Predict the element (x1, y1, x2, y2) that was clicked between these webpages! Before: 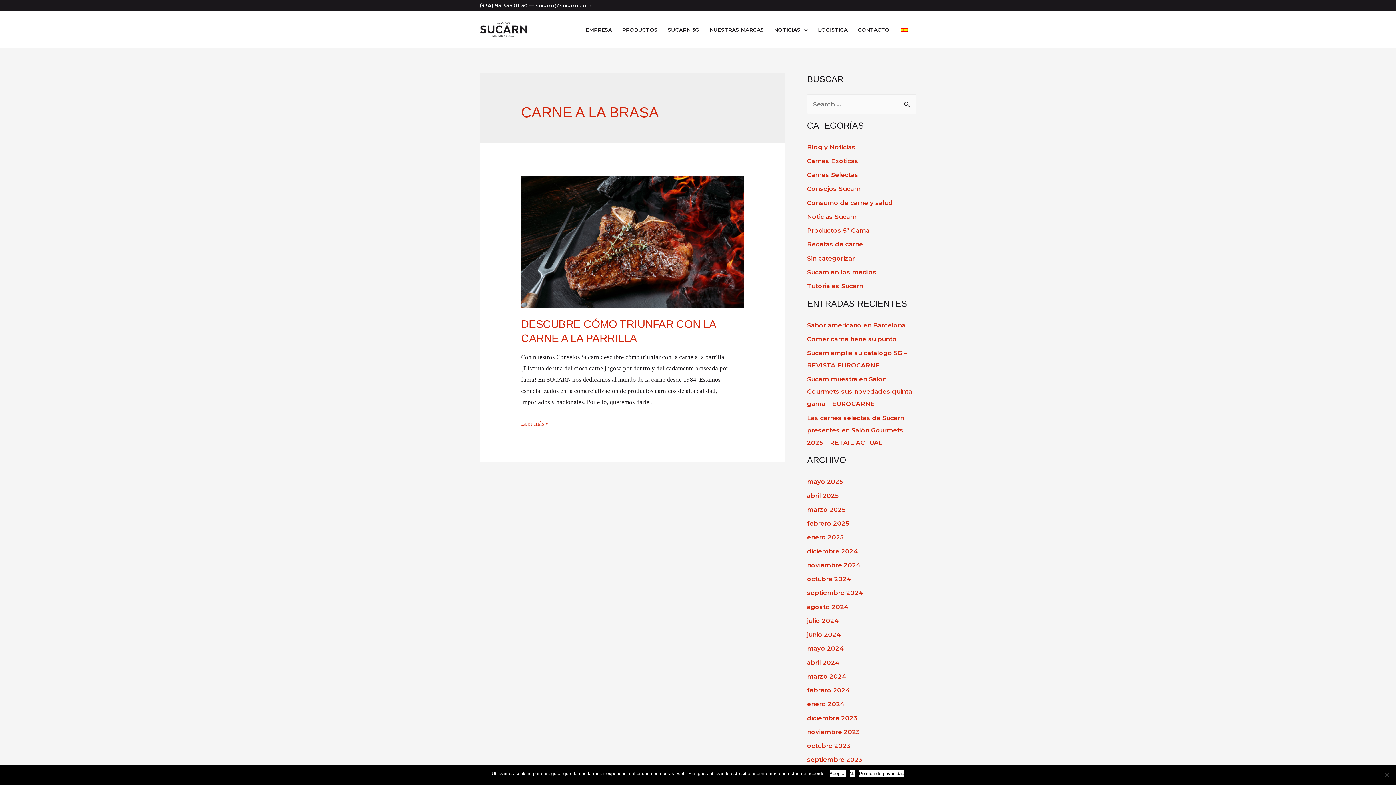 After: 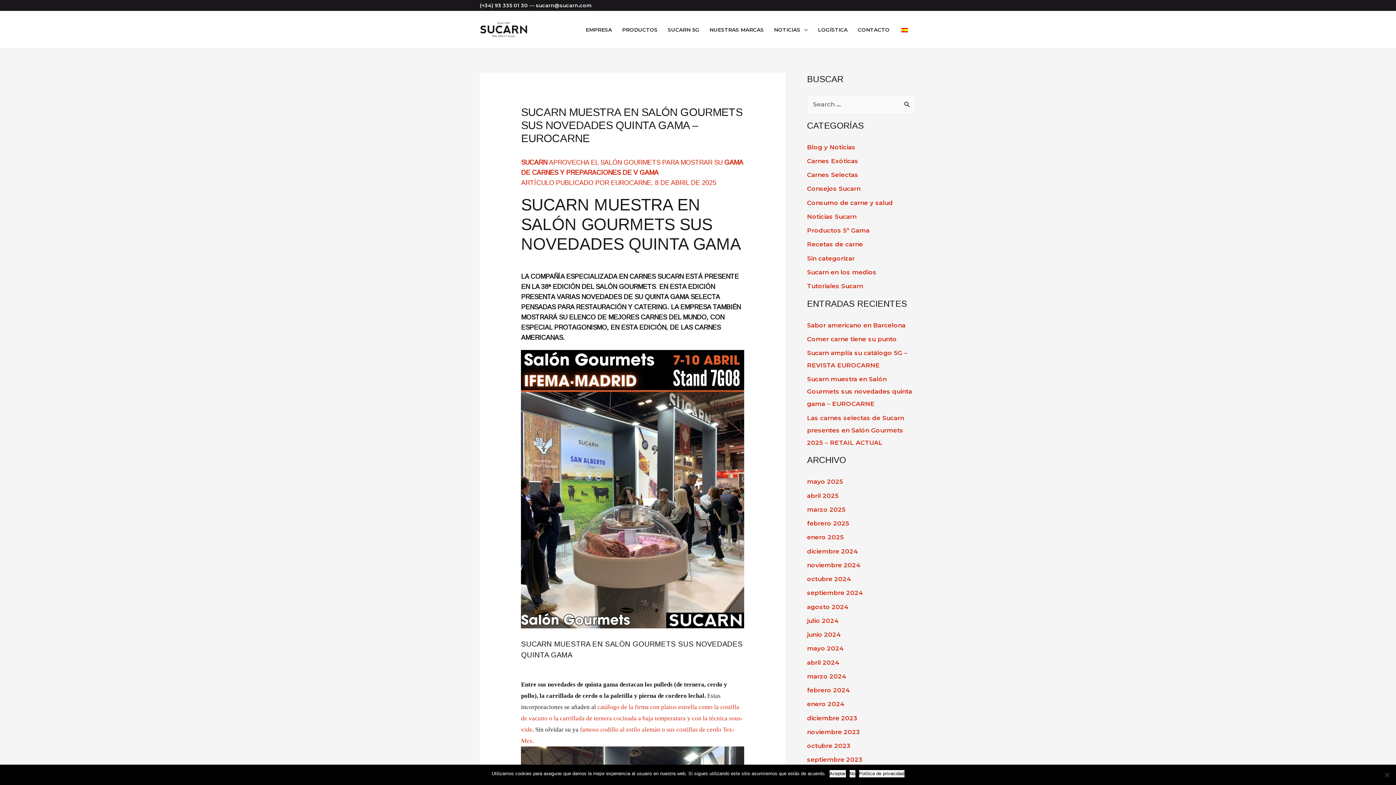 Action: bbox: (807, 375, 912, 407) label: Sucarn muestra en Salón Gourmets sus novedades quinta gama – EUROCARNE